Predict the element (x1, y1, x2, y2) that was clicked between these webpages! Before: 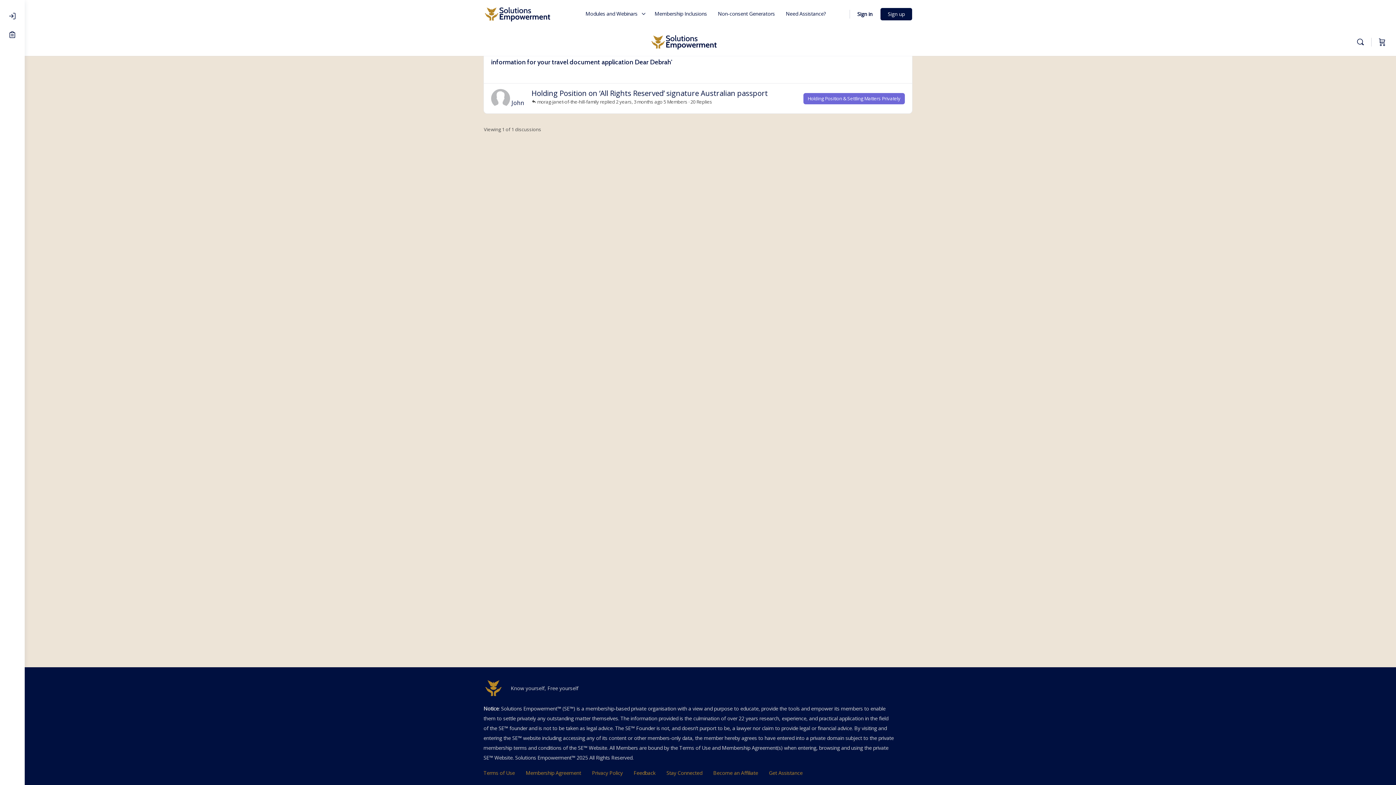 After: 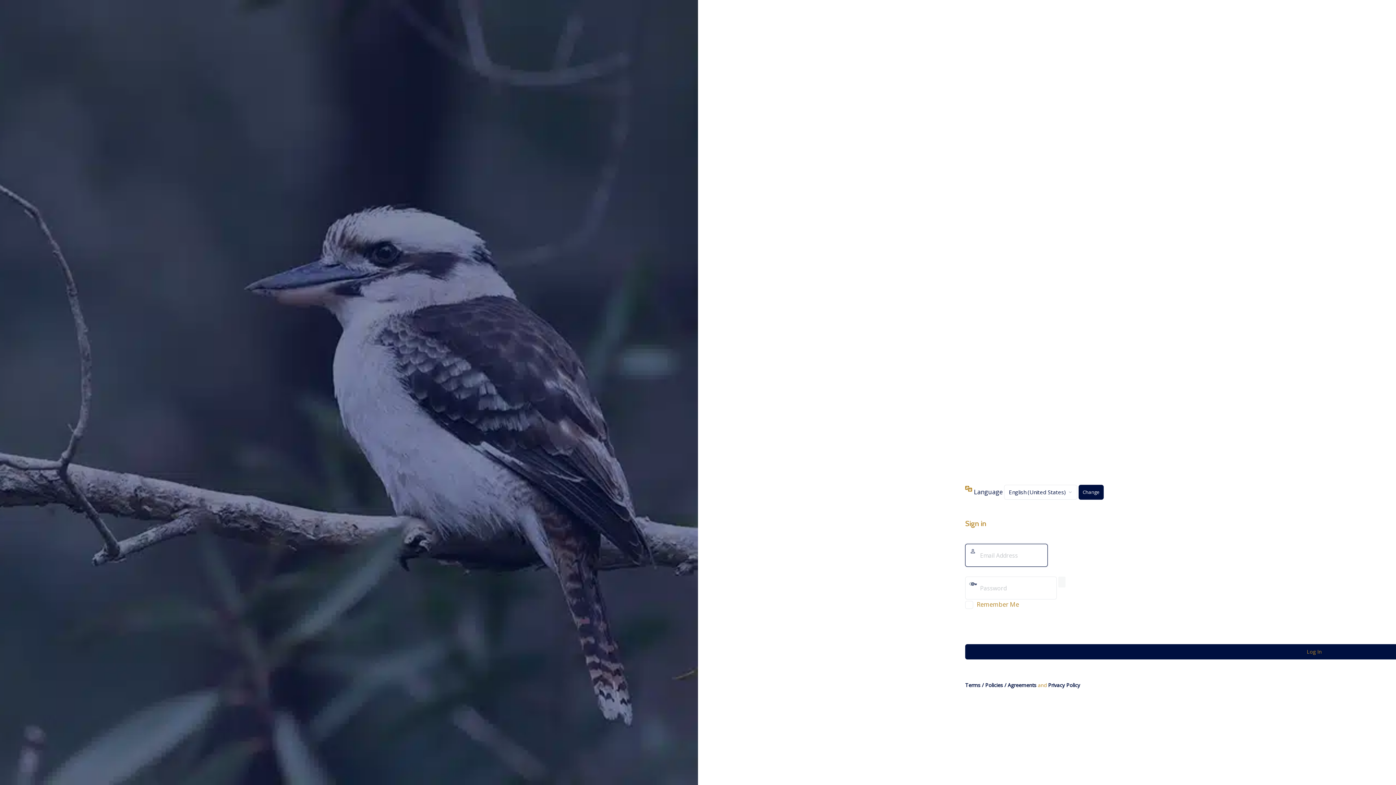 Action: bbox: (3, 7, 21, 25)